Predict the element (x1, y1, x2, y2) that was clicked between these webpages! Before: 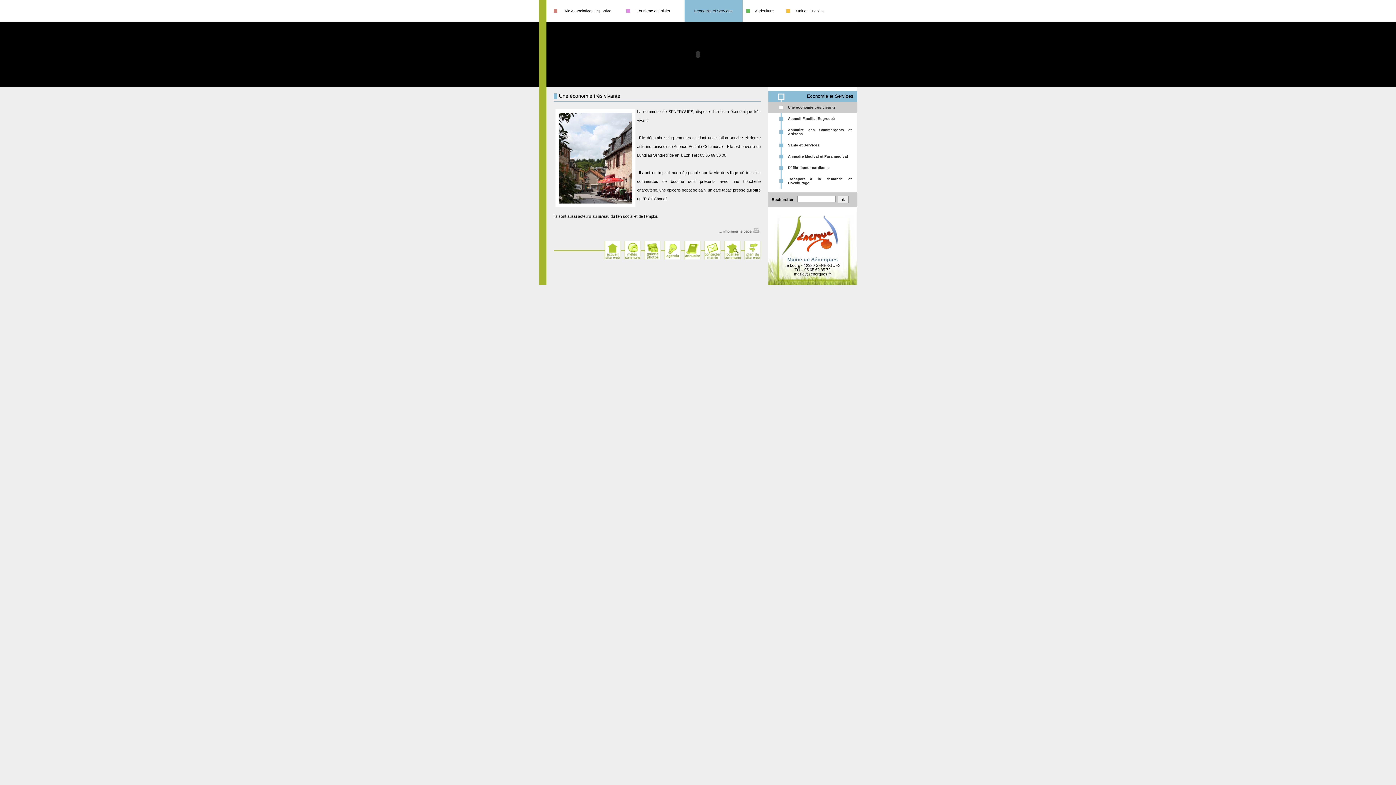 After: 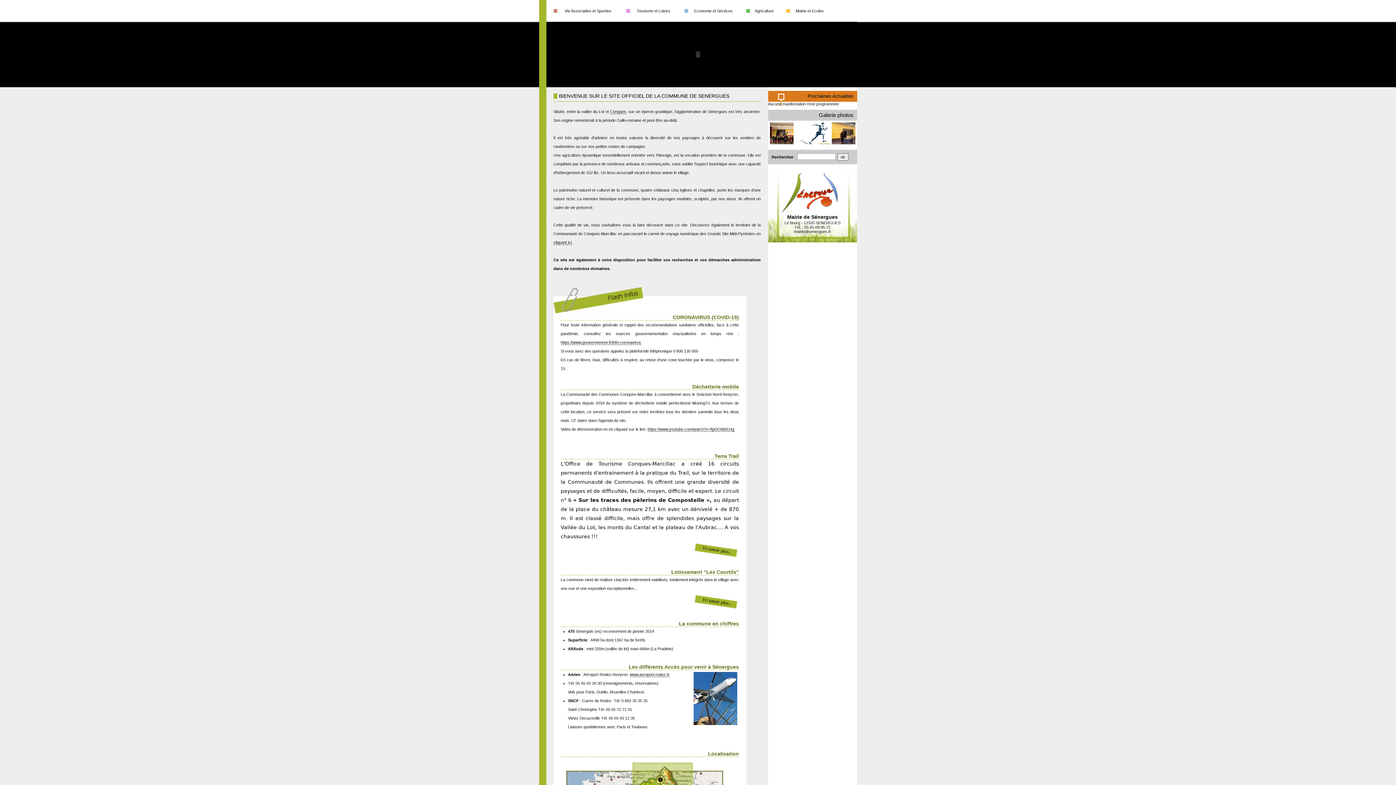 Action: bbox: (604, 241, 620, 260)